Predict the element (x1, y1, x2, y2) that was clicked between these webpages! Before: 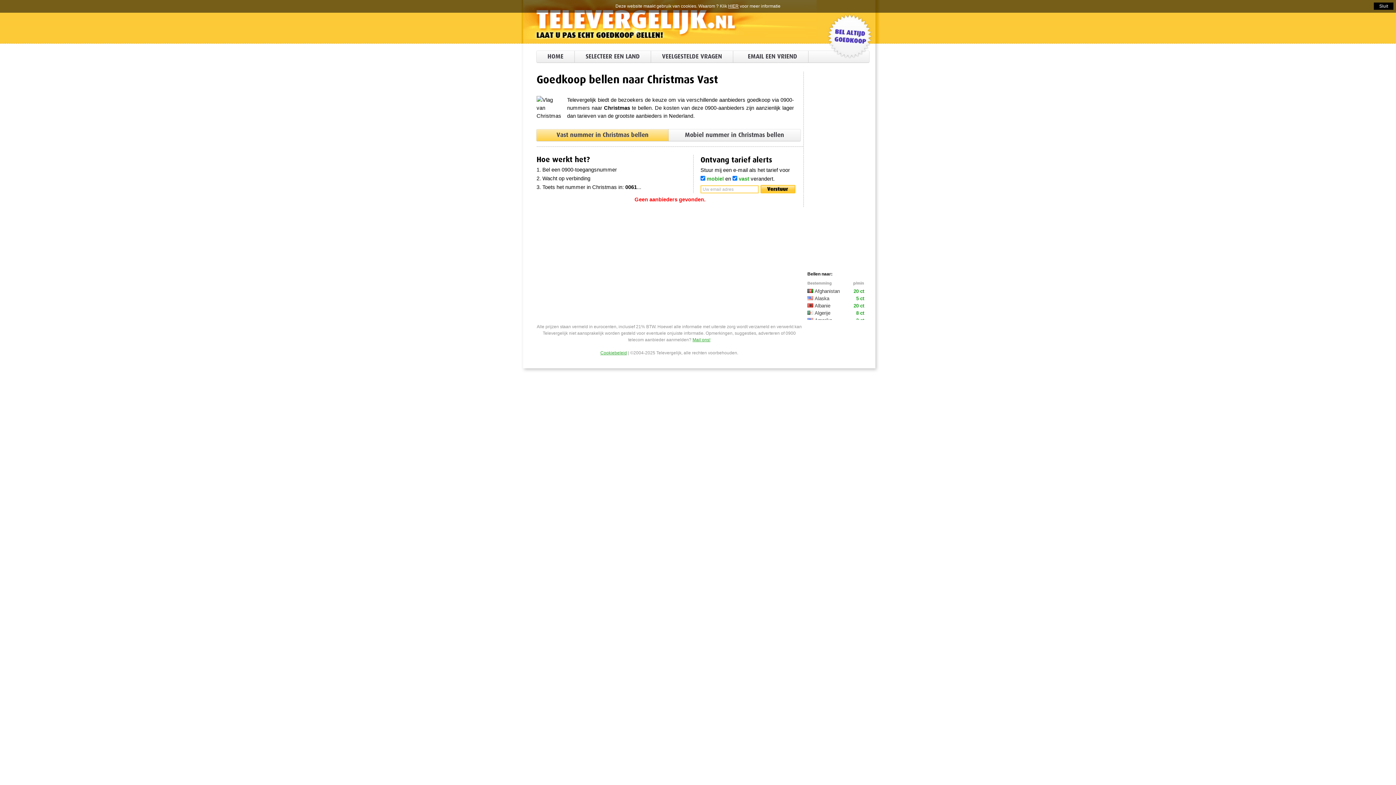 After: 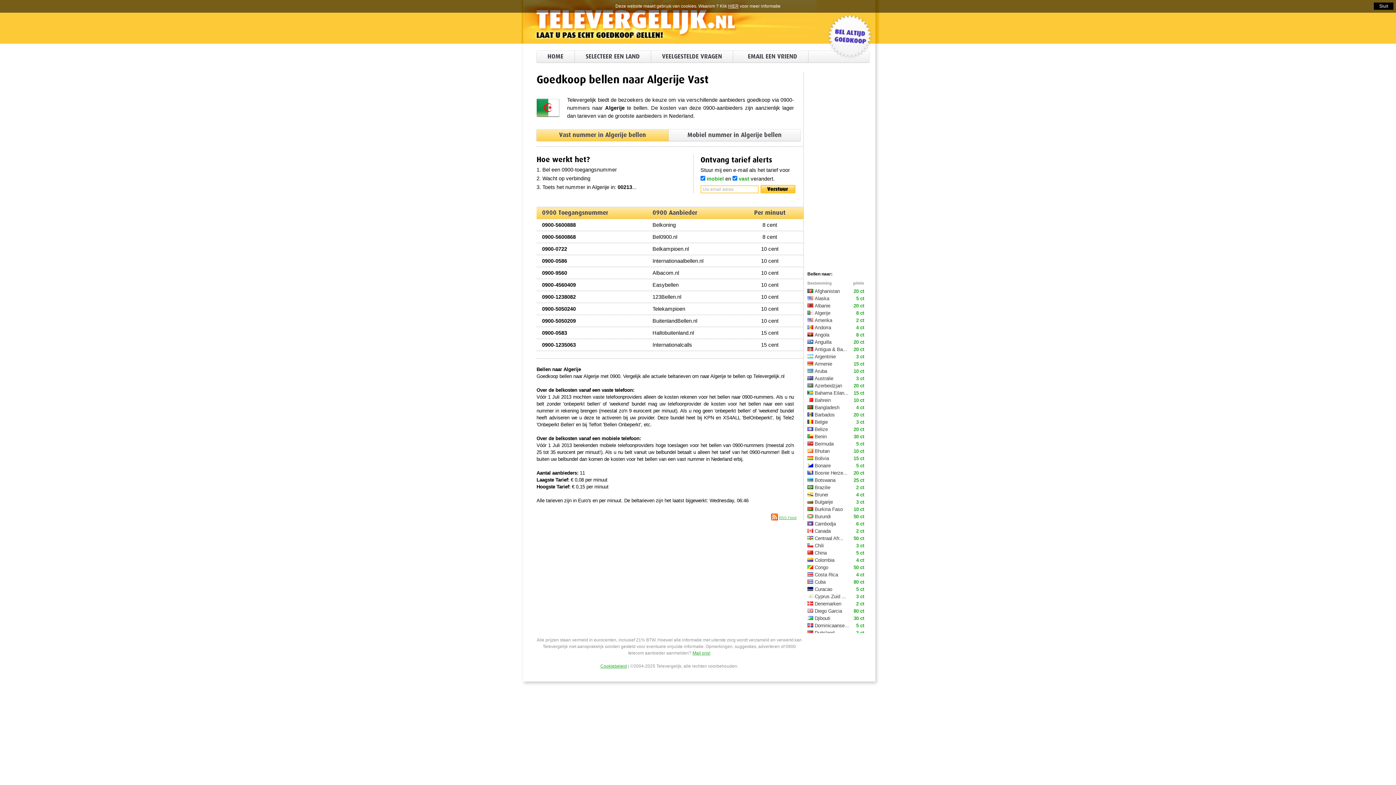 Action: bbox: (814, 310, 830, 316) label: Algerije